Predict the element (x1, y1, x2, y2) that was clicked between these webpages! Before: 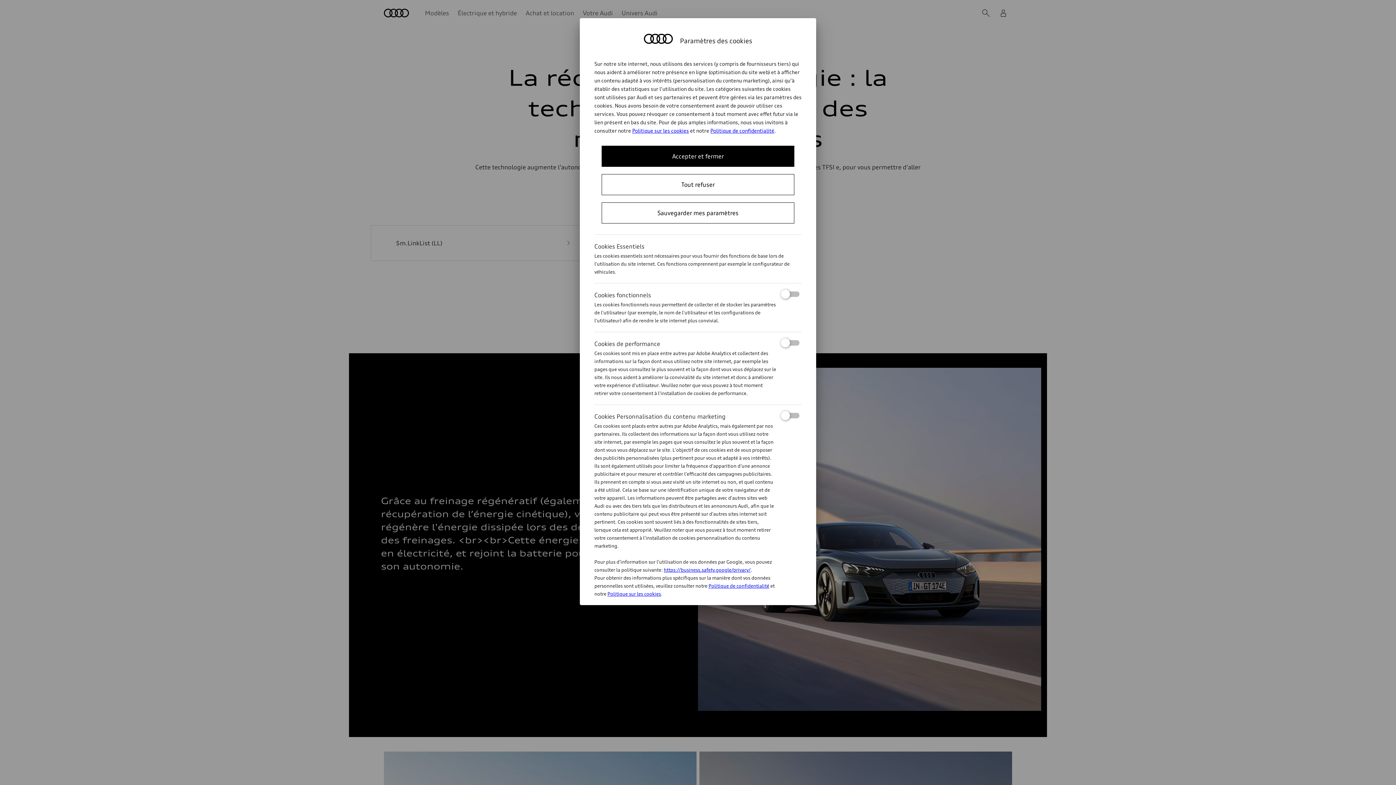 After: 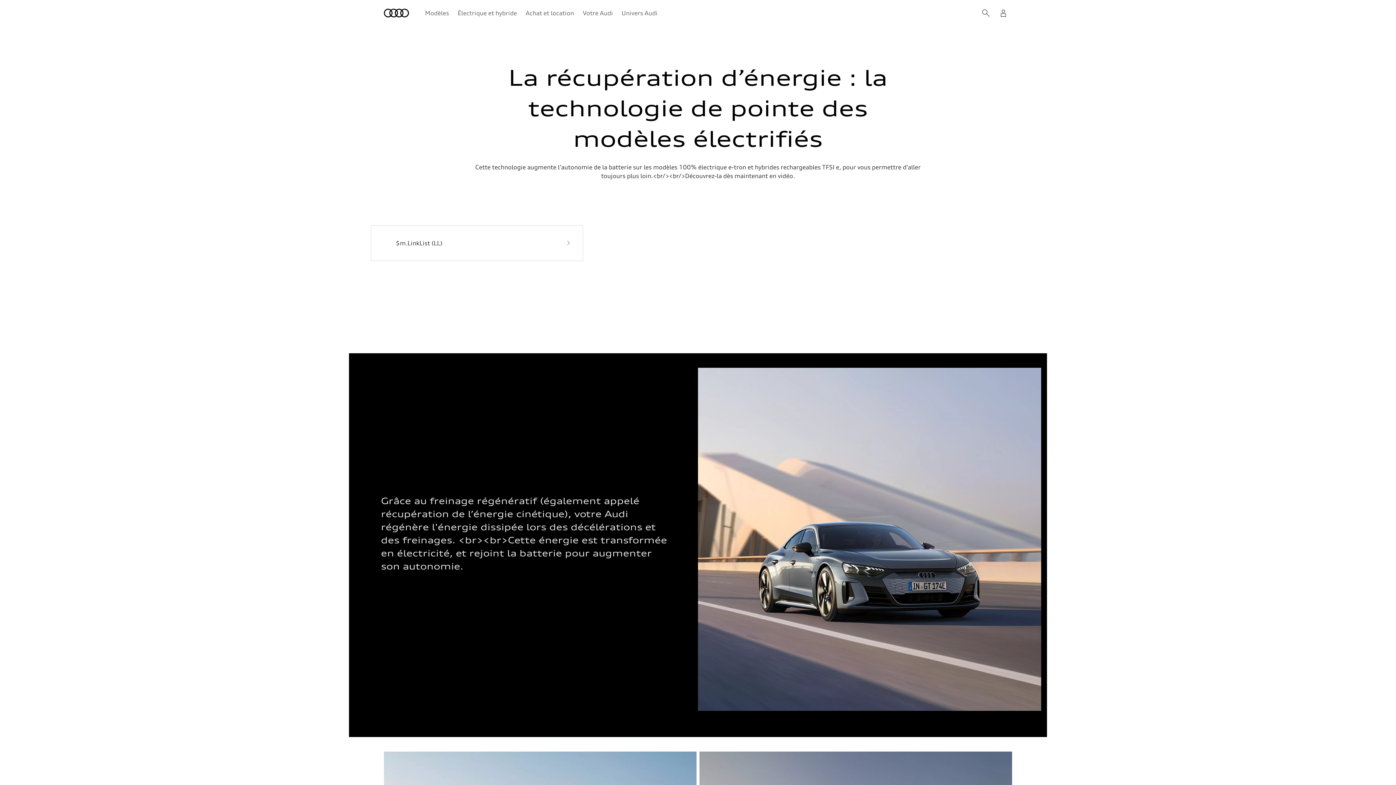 Action: label: Tout refuser bbox: (601, 174, 794, 195)